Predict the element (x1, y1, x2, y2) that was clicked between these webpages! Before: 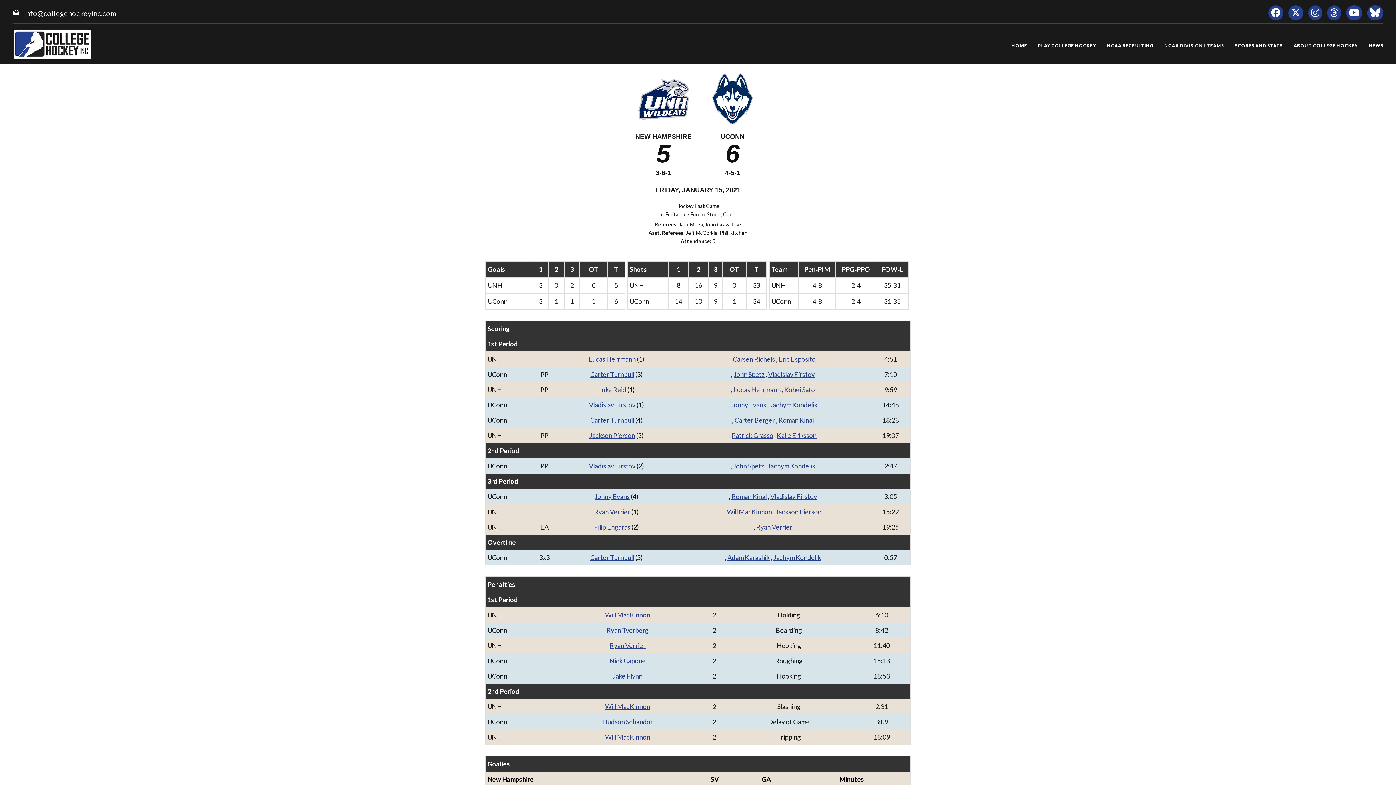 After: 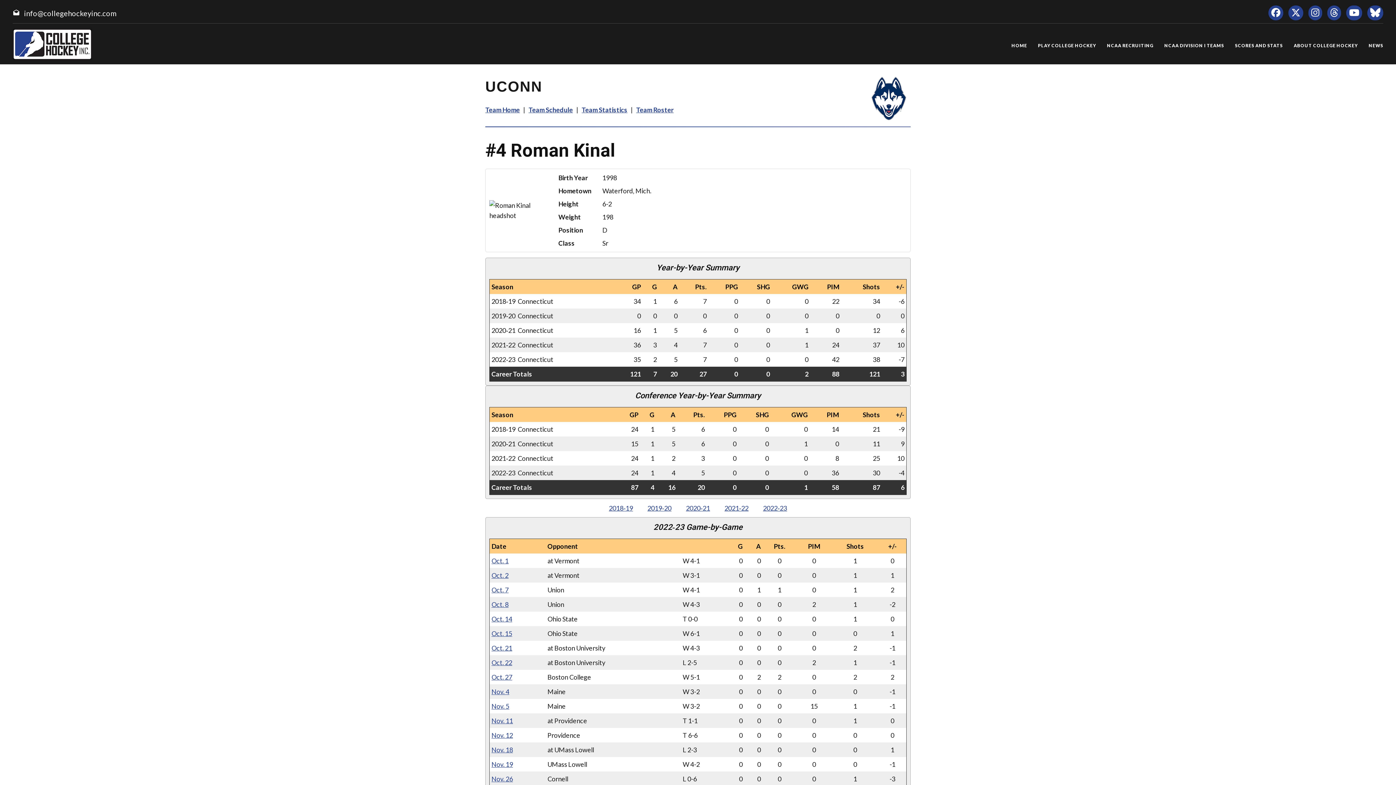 Action: label: Roman Kinal bbox: (731, 492, 766, 500)